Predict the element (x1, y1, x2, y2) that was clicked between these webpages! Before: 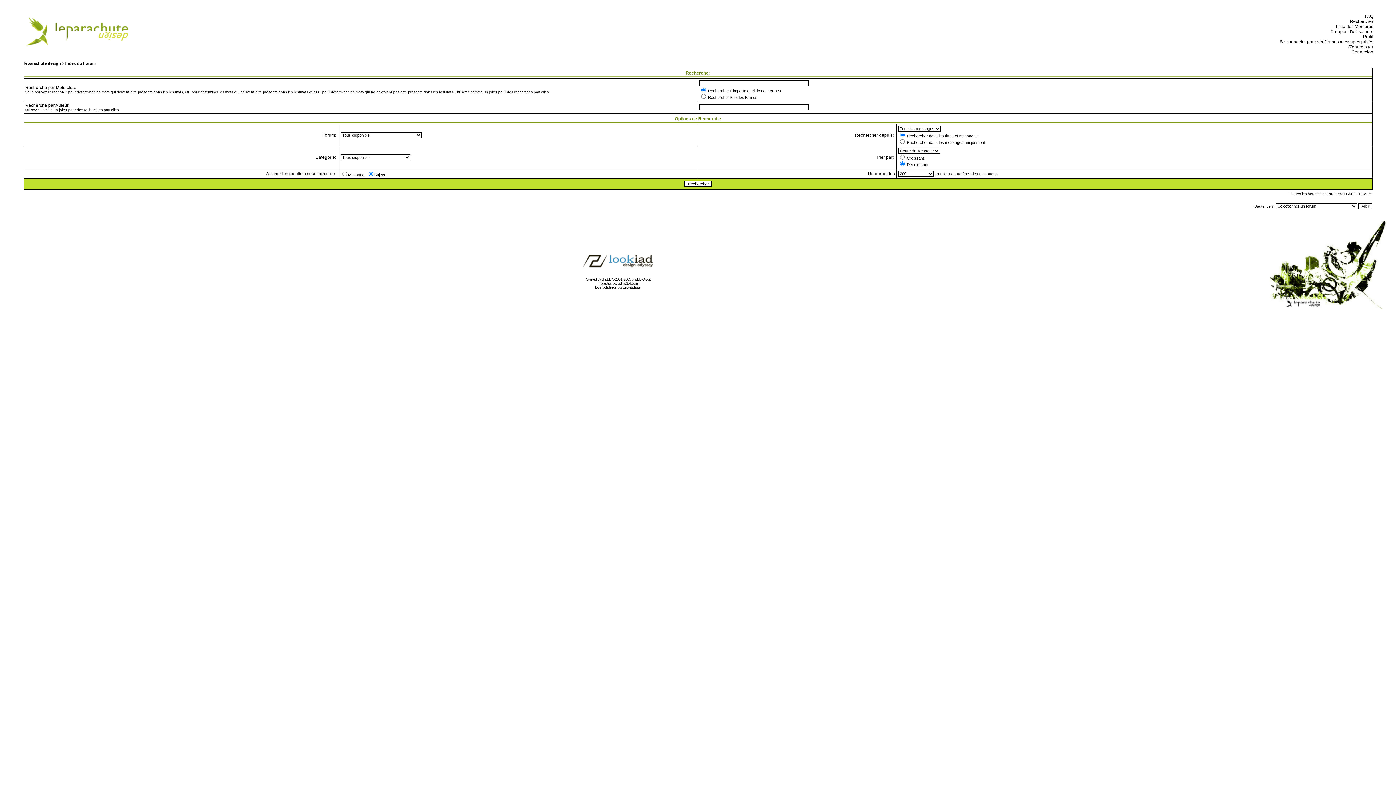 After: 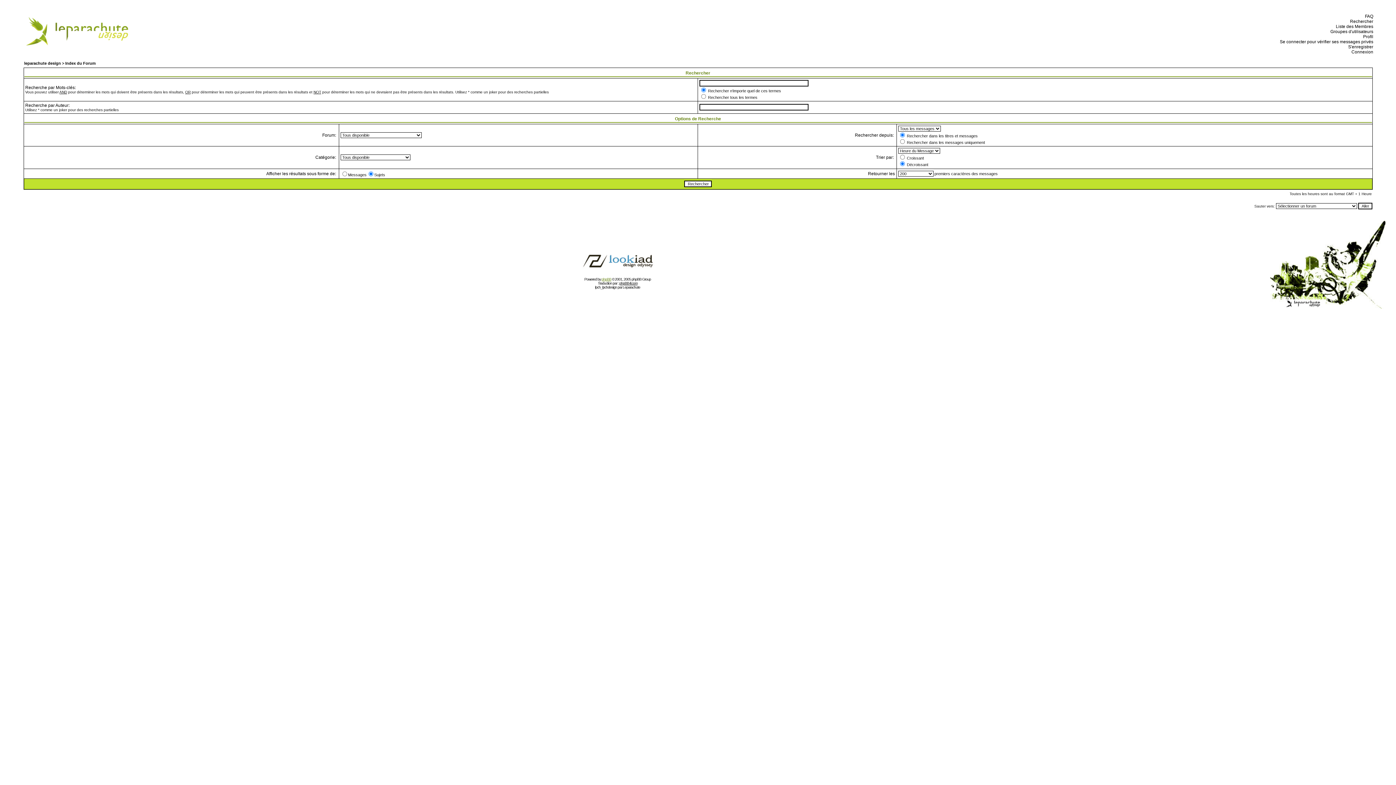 Action: bbox: (601, 277, 611, 281) label: phpBB